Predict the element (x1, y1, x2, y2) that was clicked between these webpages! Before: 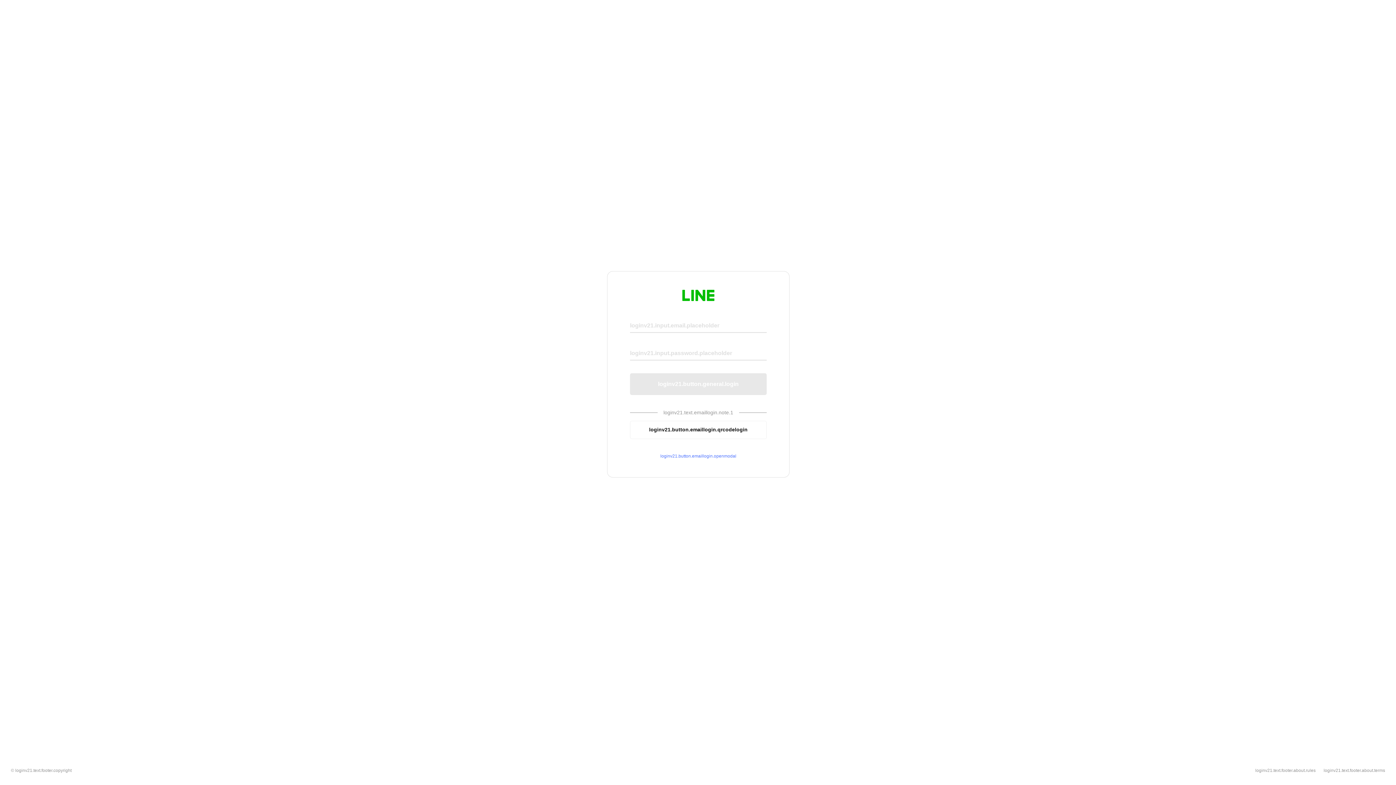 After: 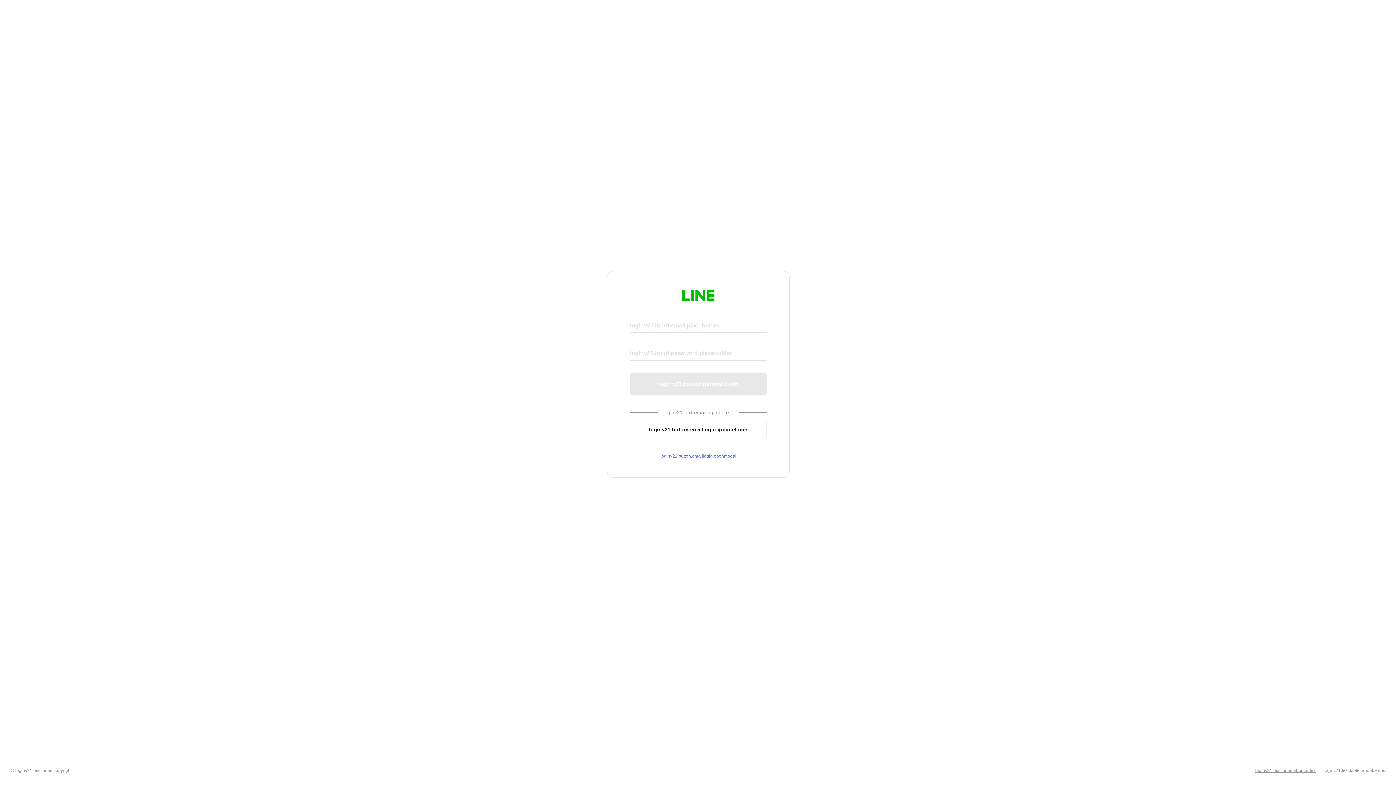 Action: bbox: (1255, 768, 1316, 773) label: loginv21.text.footer.about.rules